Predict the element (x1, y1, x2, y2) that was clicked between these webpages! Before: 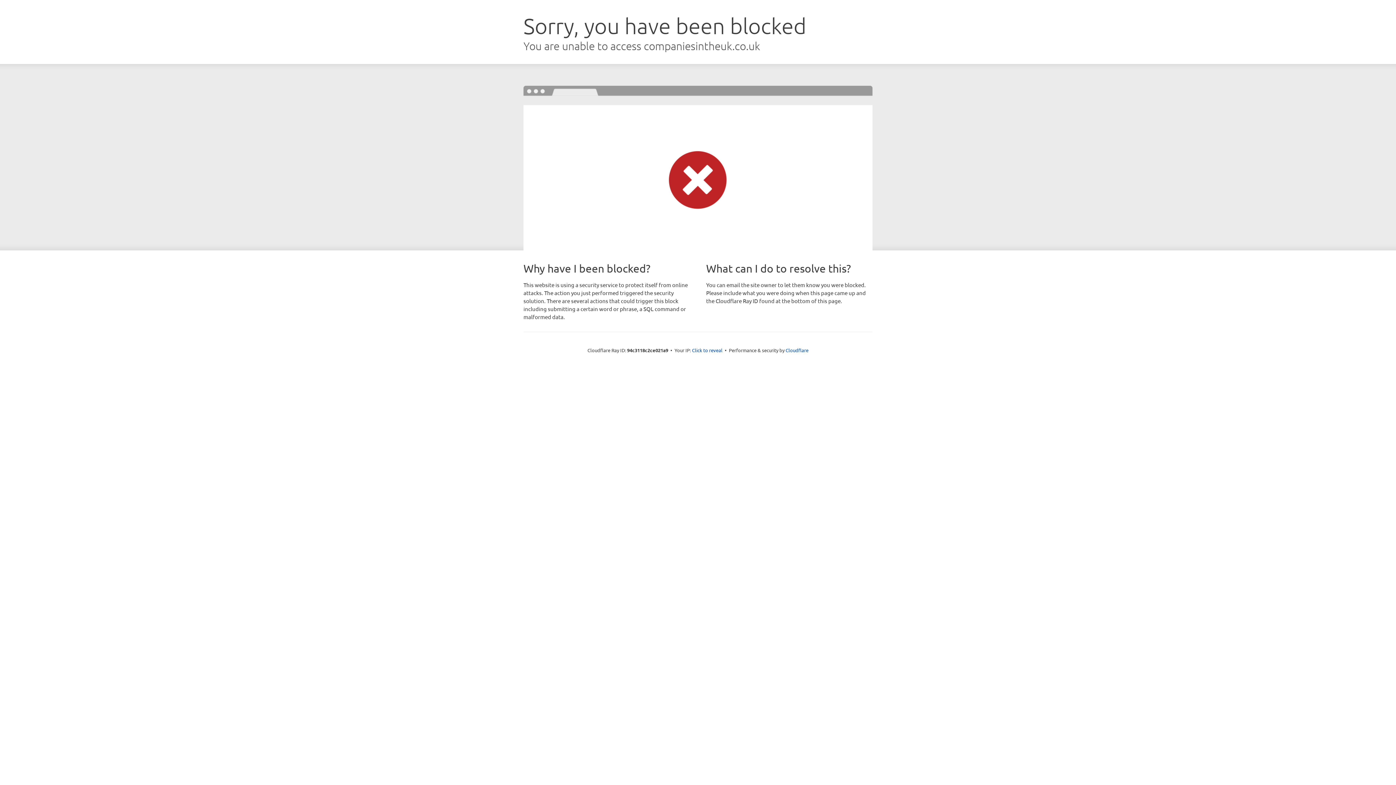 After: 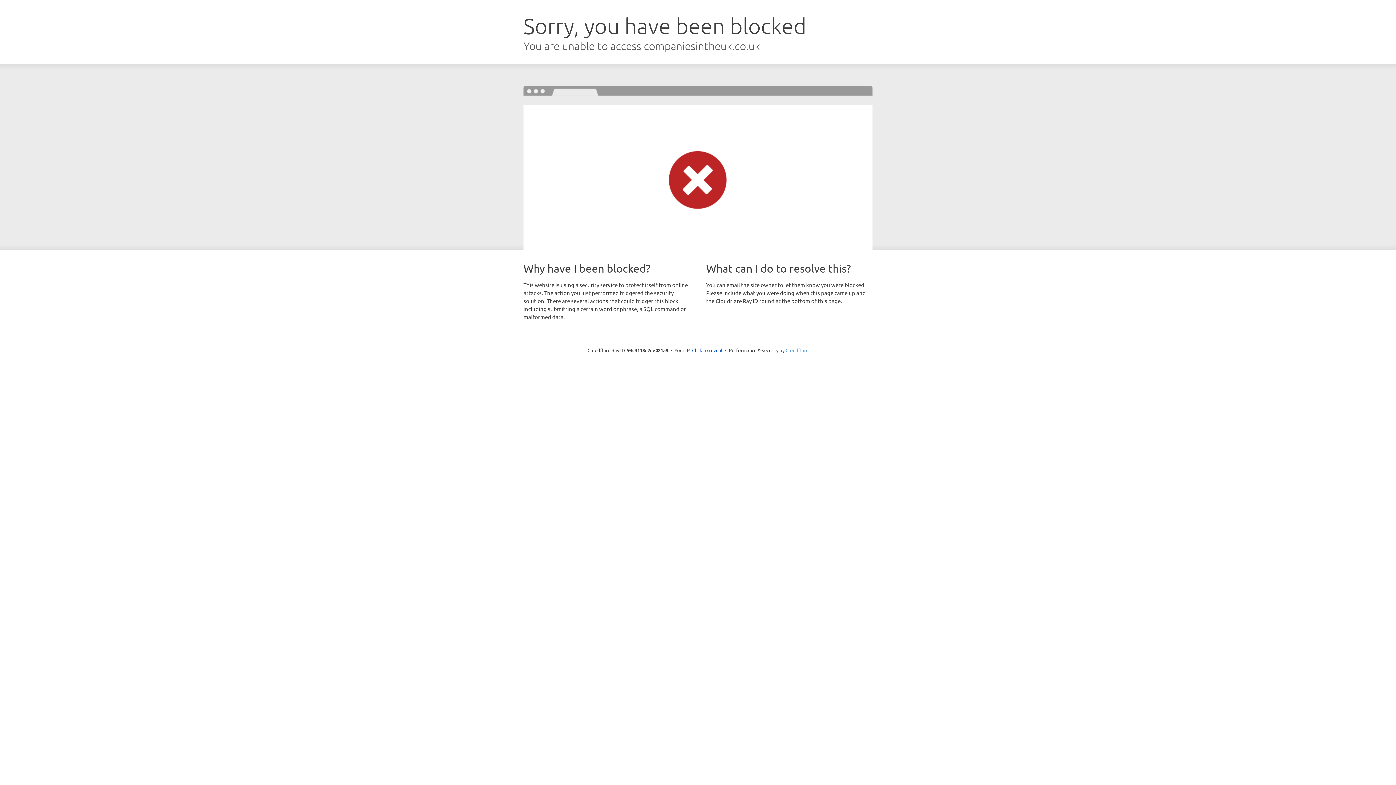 Action: bbox: (785, 347, 808, 353) label: Cloudflare